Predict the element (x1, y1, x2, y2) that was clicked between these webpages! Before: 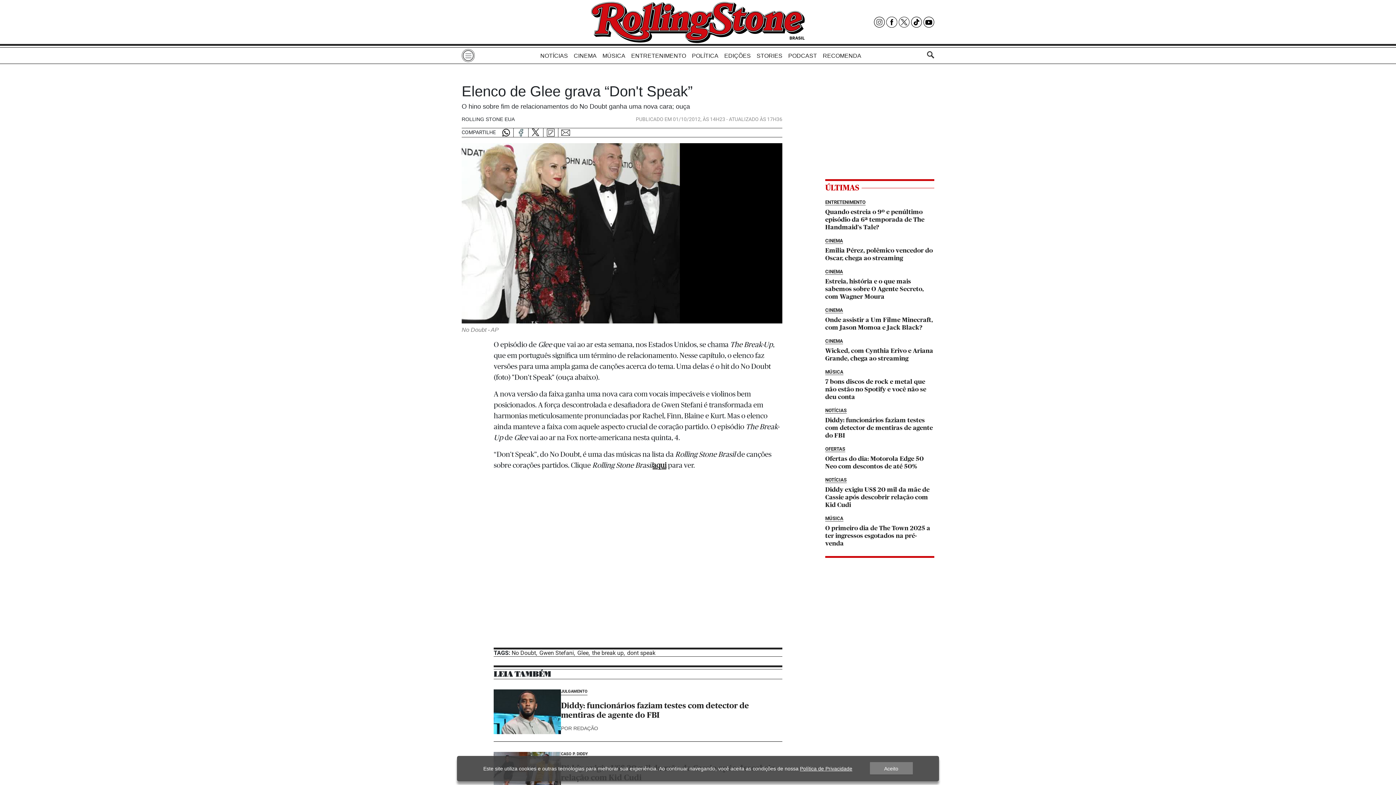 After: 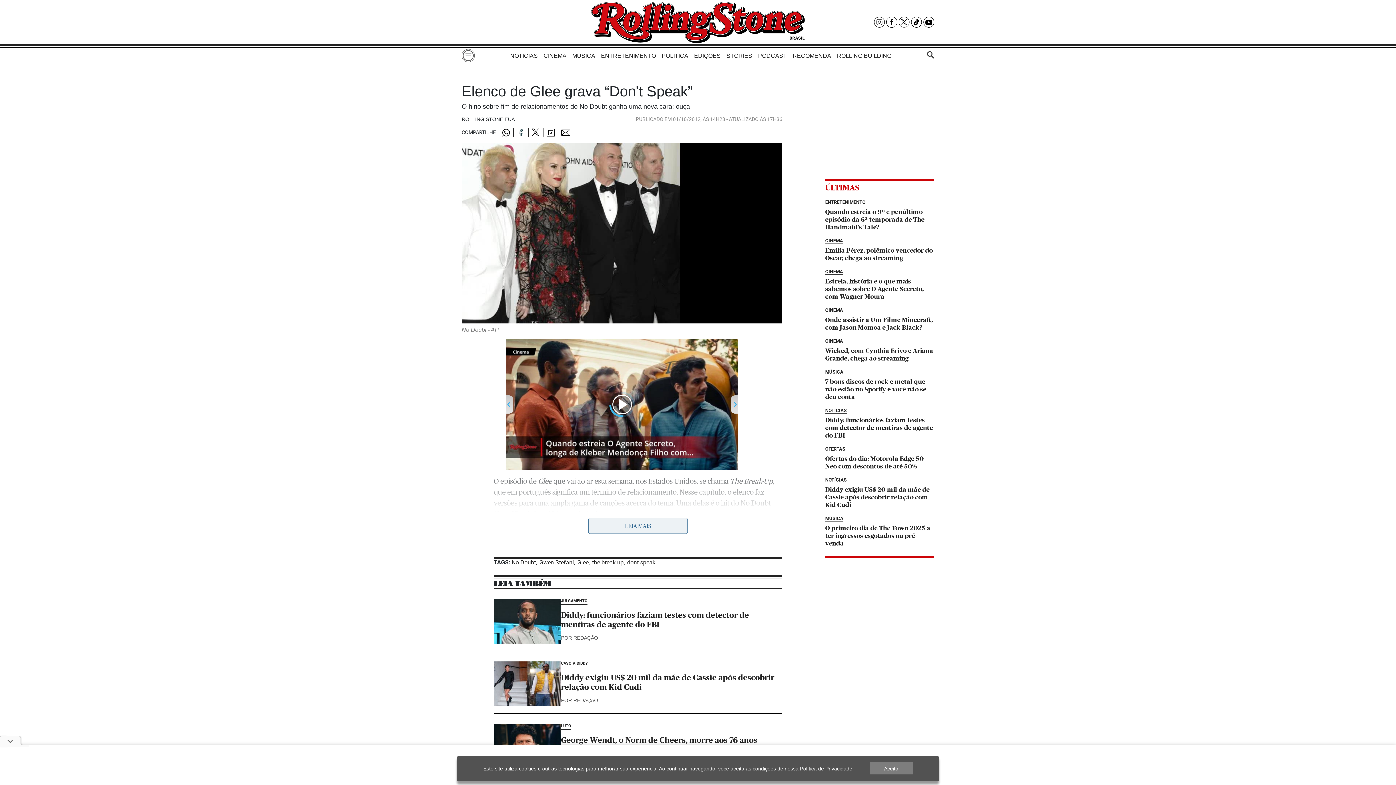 Action: bbox: (886, 16, 897, 27)